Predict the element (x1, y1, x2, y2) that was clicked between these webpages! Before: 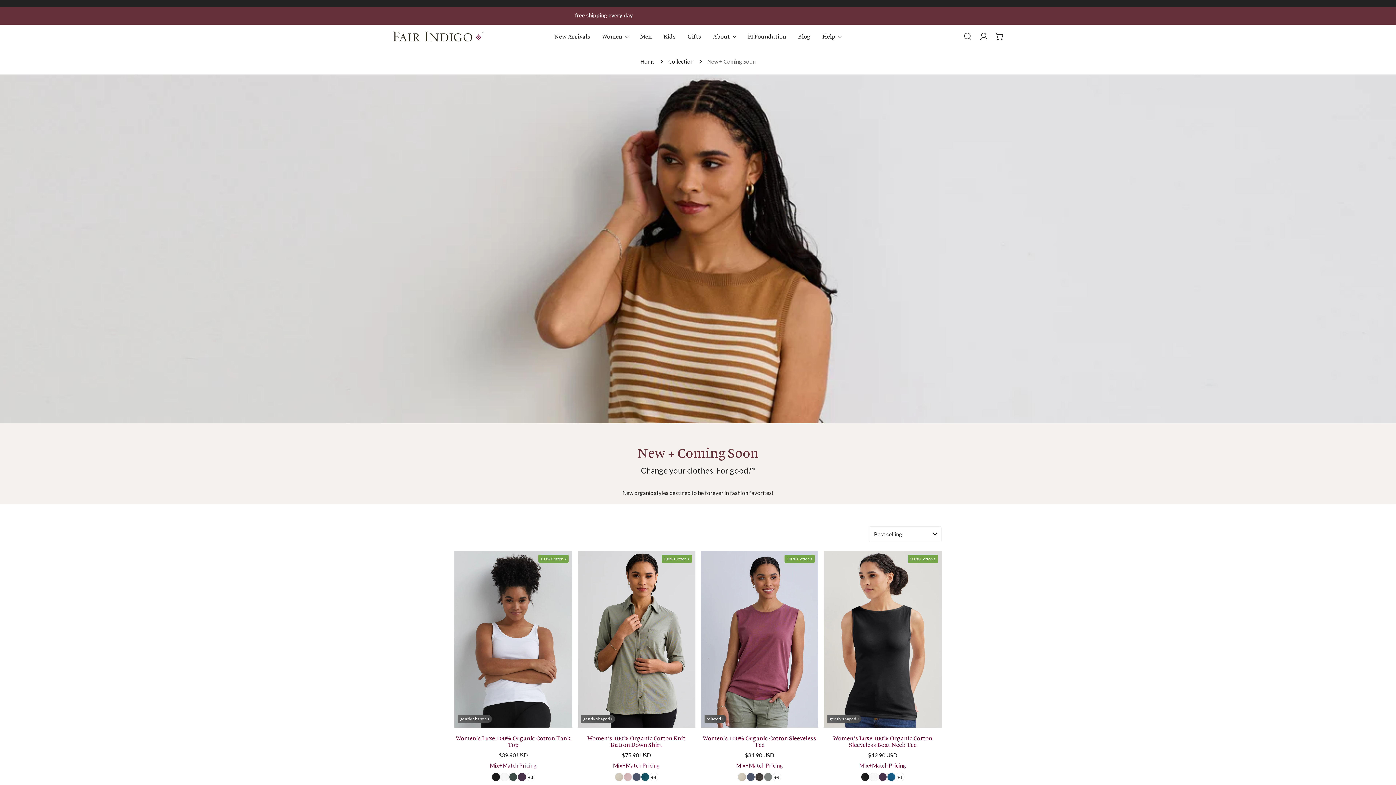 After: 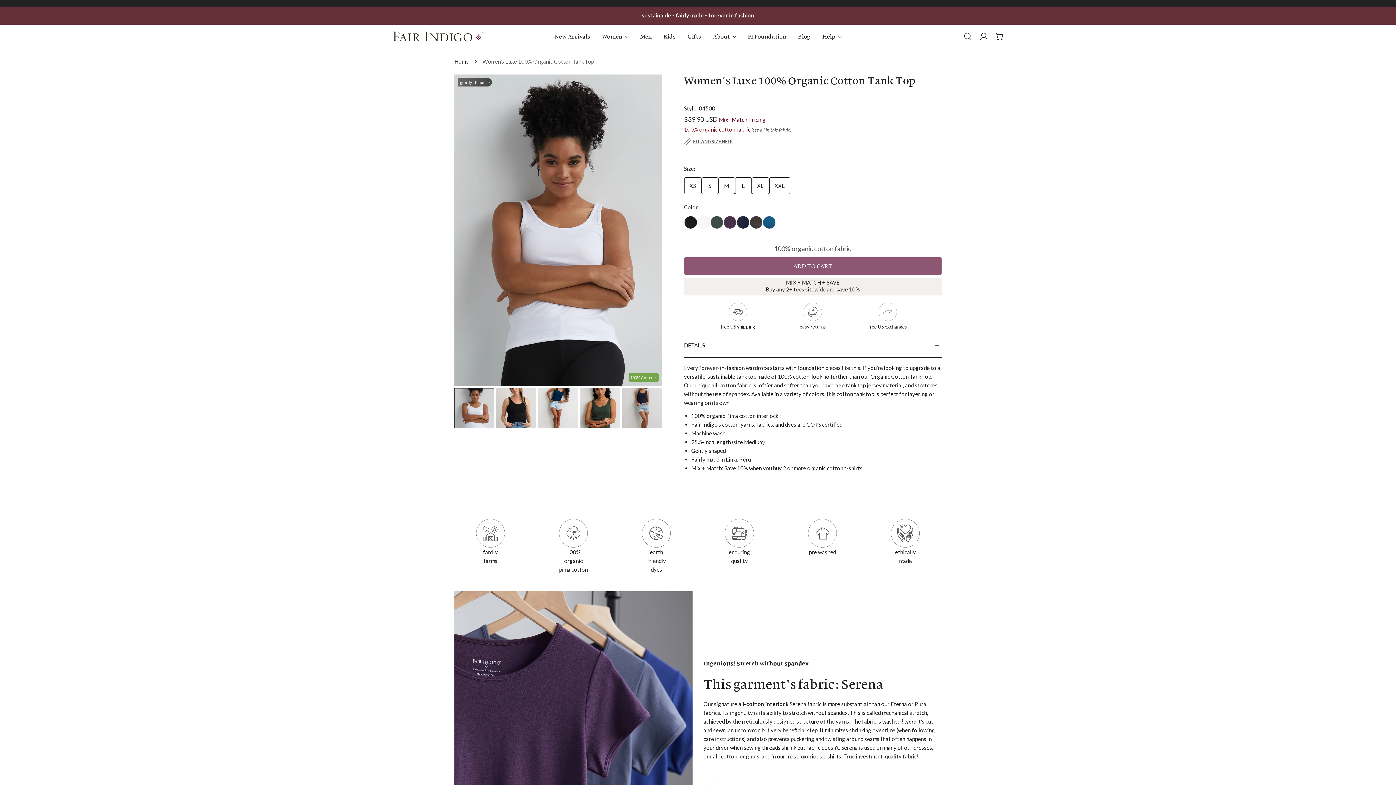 Action: label: Women's Luxe 100% Organic Cotton Tank Top bbox: (454, 551, 572, 770)